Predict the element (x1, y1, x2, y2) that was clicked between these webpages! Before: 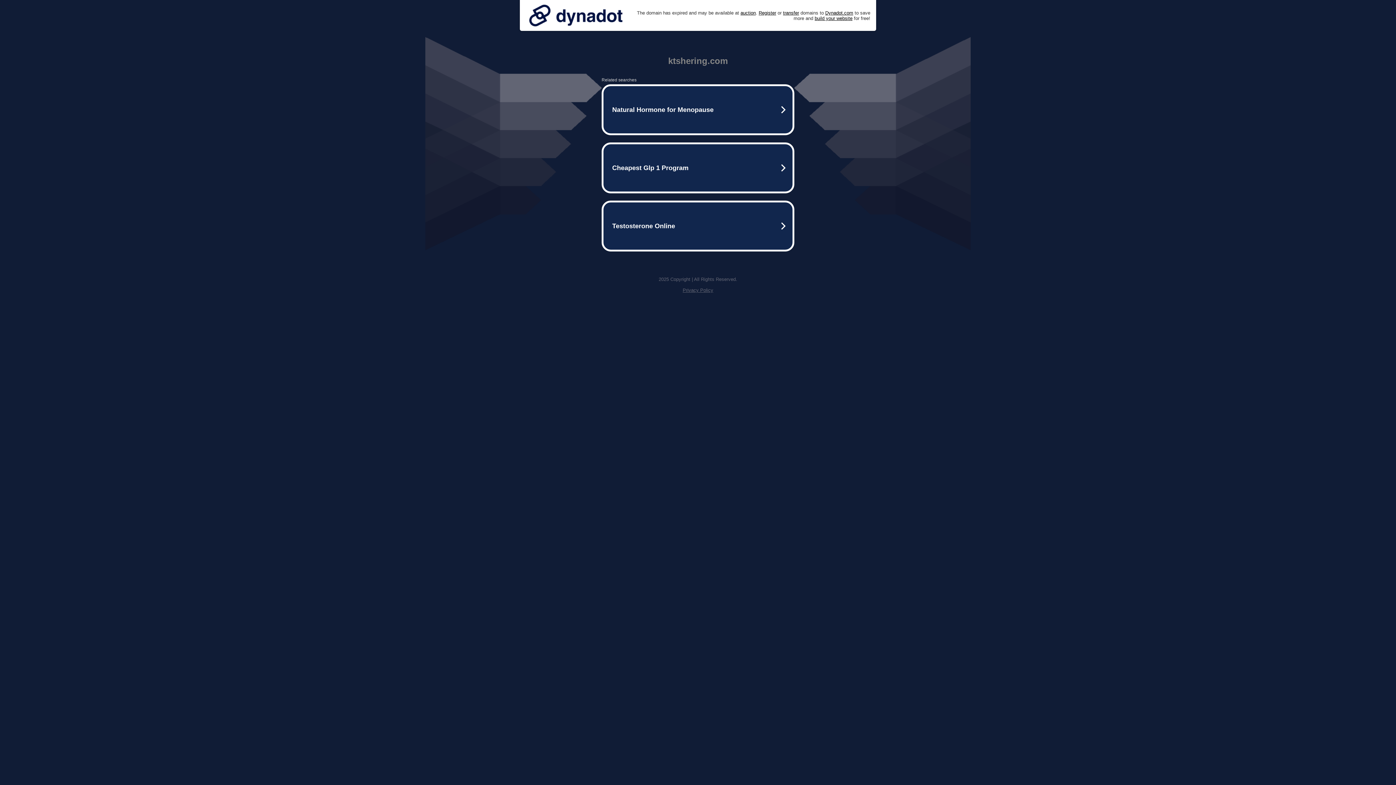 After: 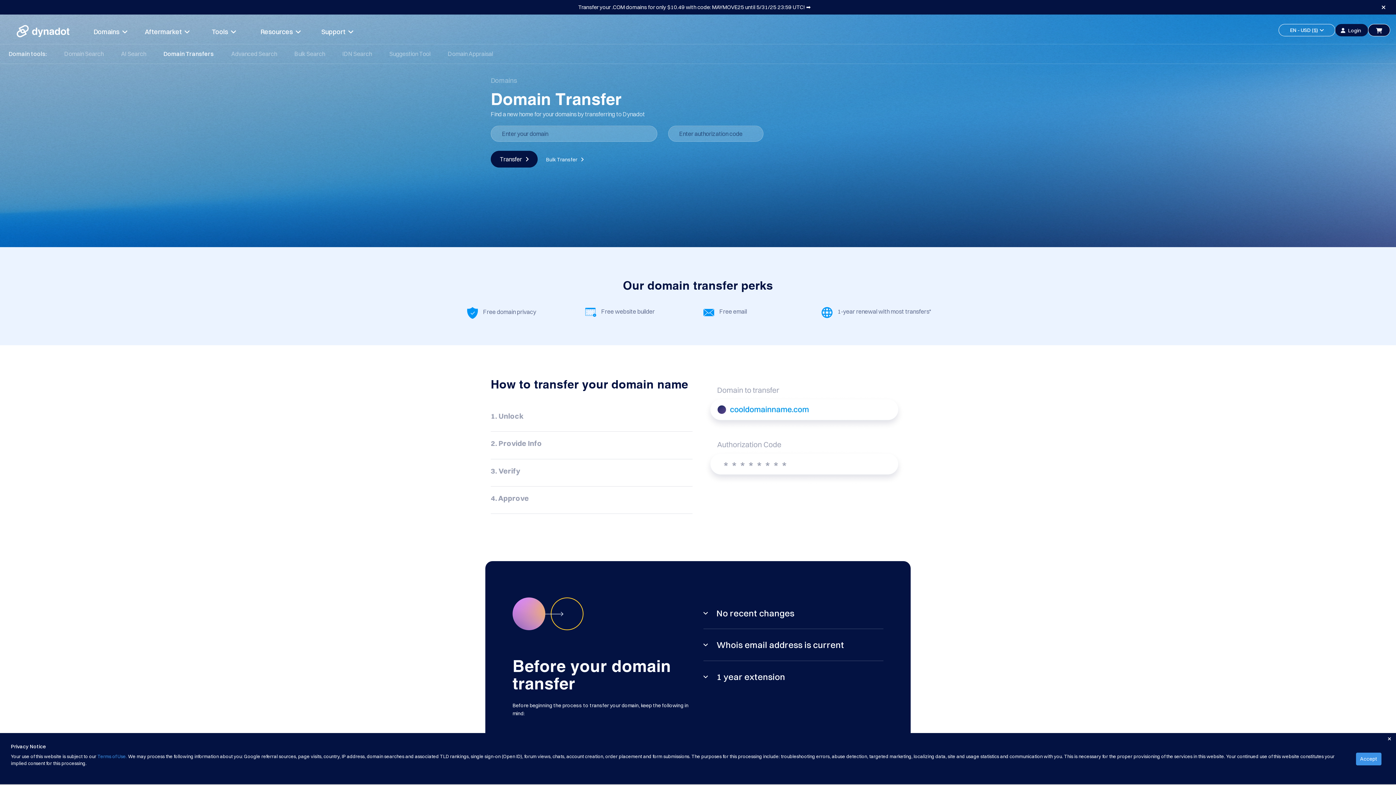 Action: label: transfer bbox: (783, 10, 799, 15)